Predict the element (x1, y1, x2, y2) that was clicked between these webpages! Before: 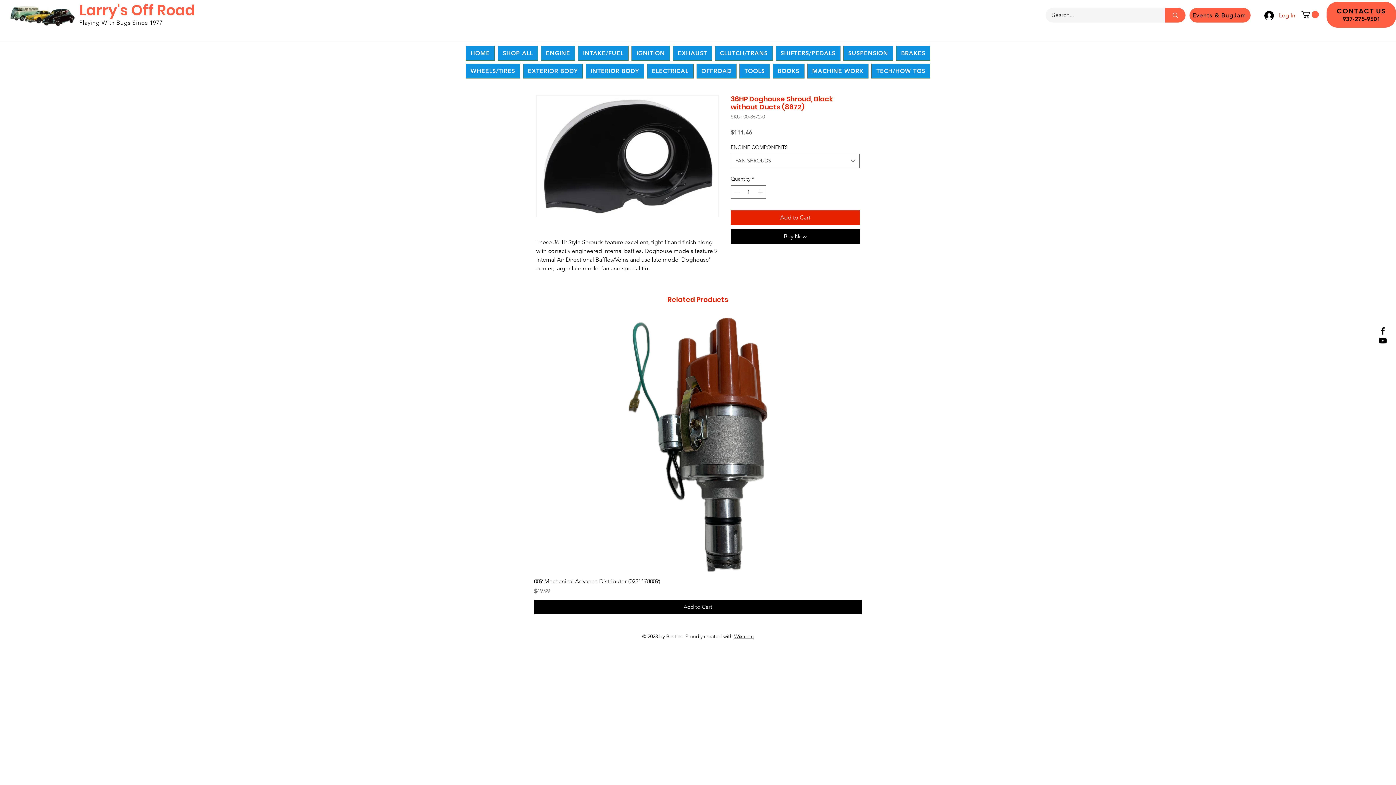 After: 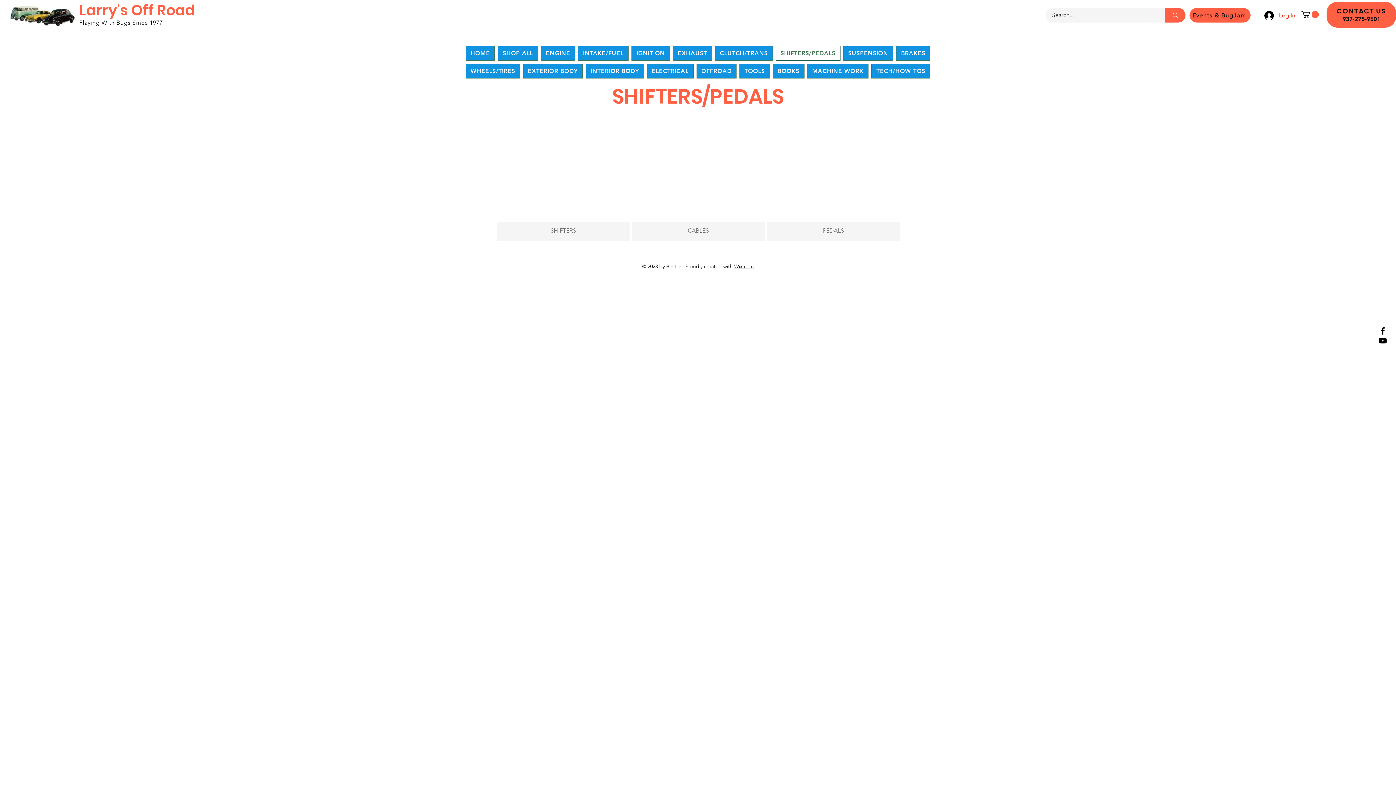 Action: bbox: (775, 45, 840, 60) label: SHIFTERS/PEDALS